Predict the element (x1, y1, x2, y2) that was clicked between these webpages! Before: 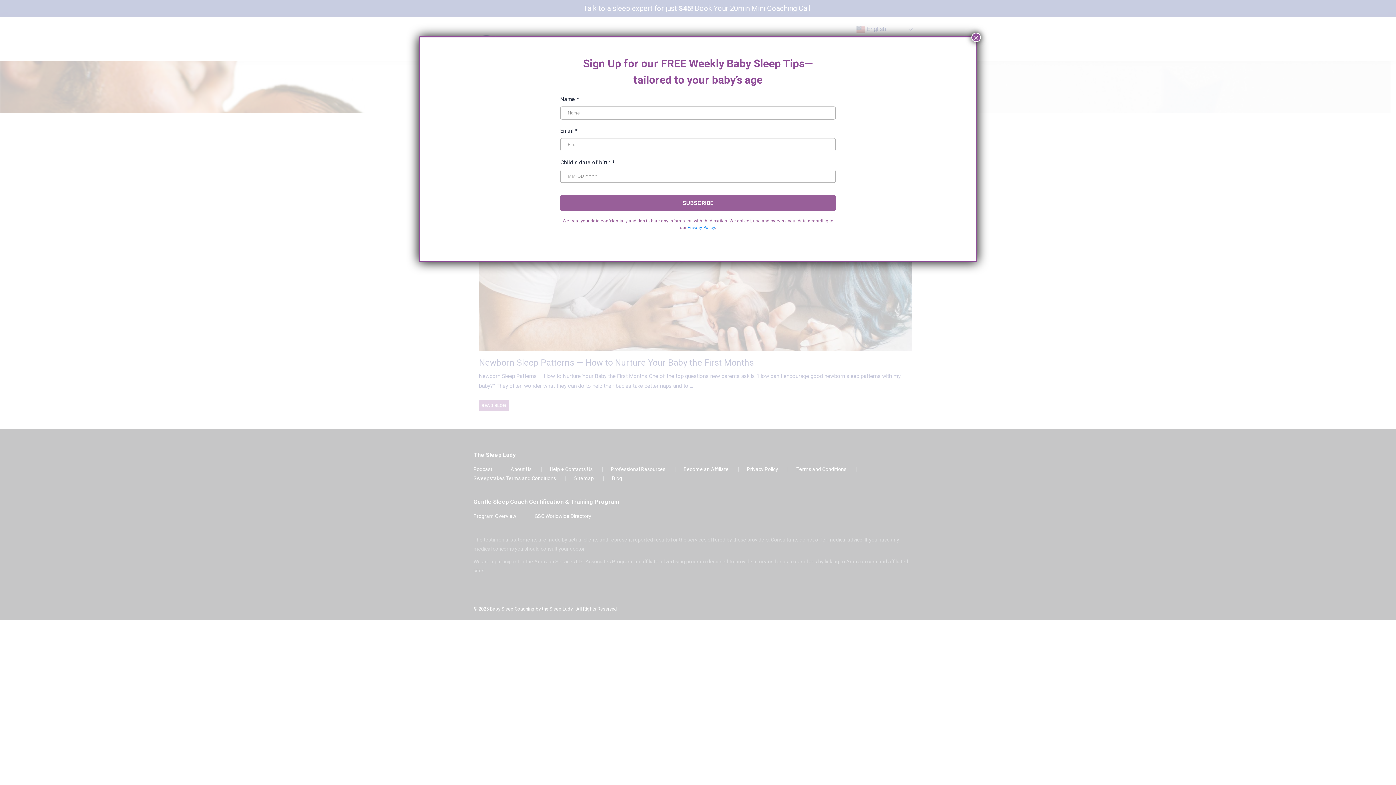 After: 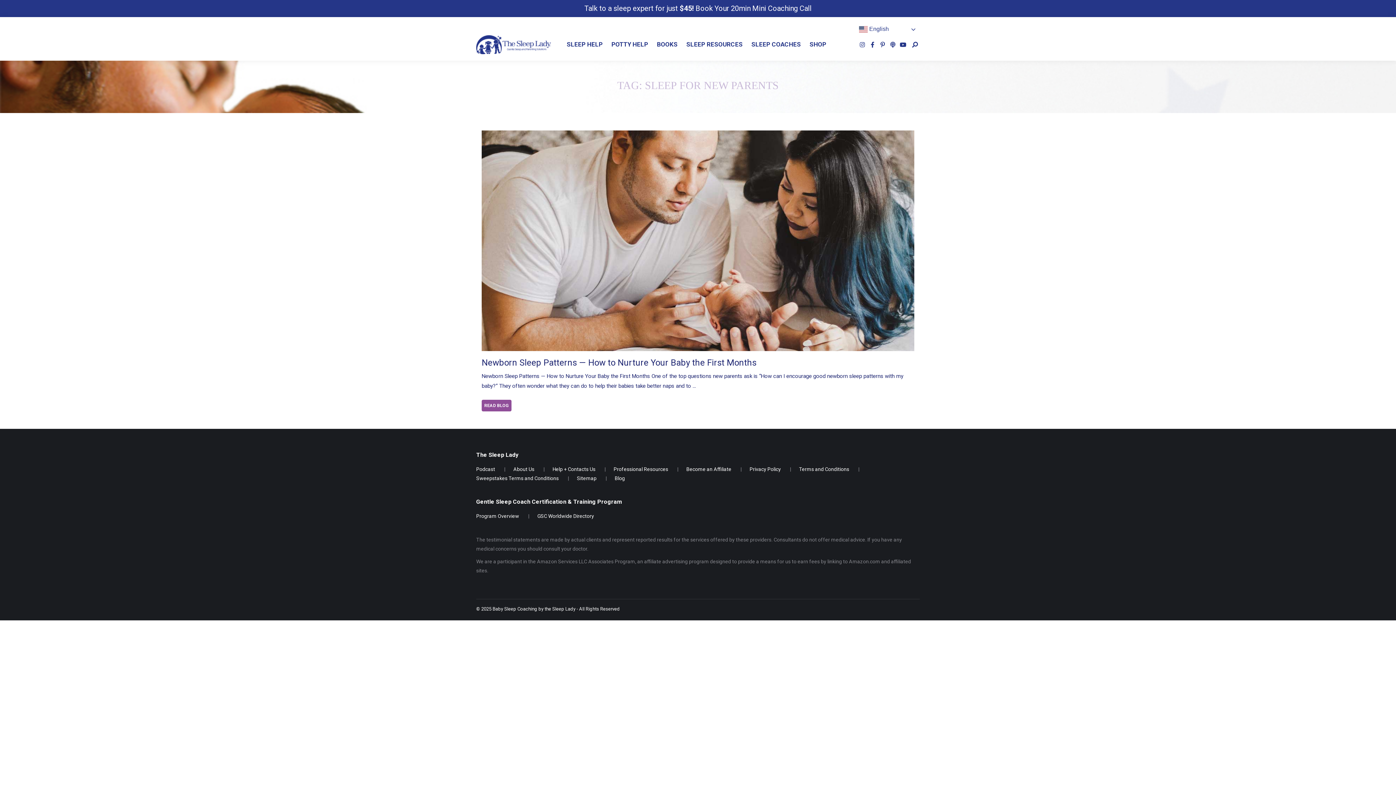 Action: label: Close bbox: (971, 32, 981, 42)